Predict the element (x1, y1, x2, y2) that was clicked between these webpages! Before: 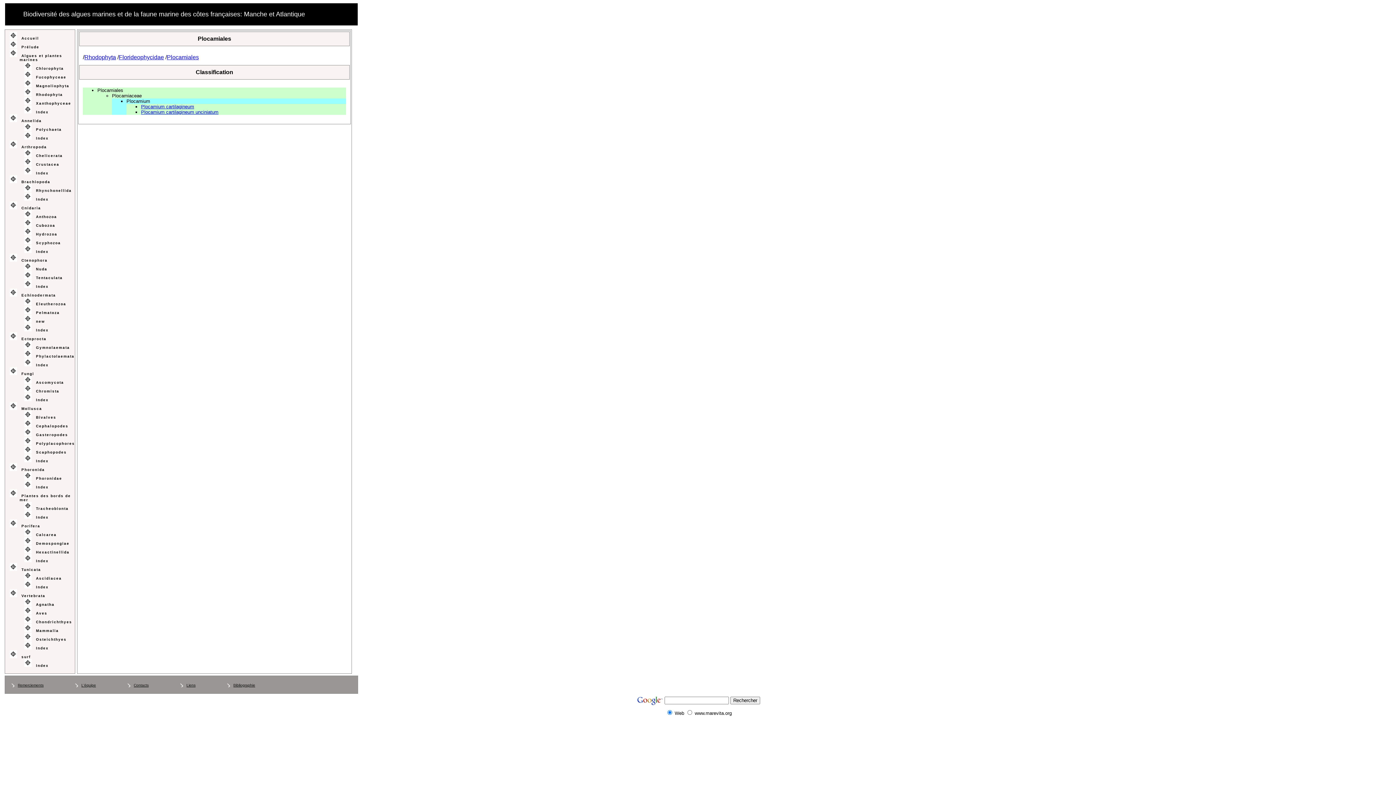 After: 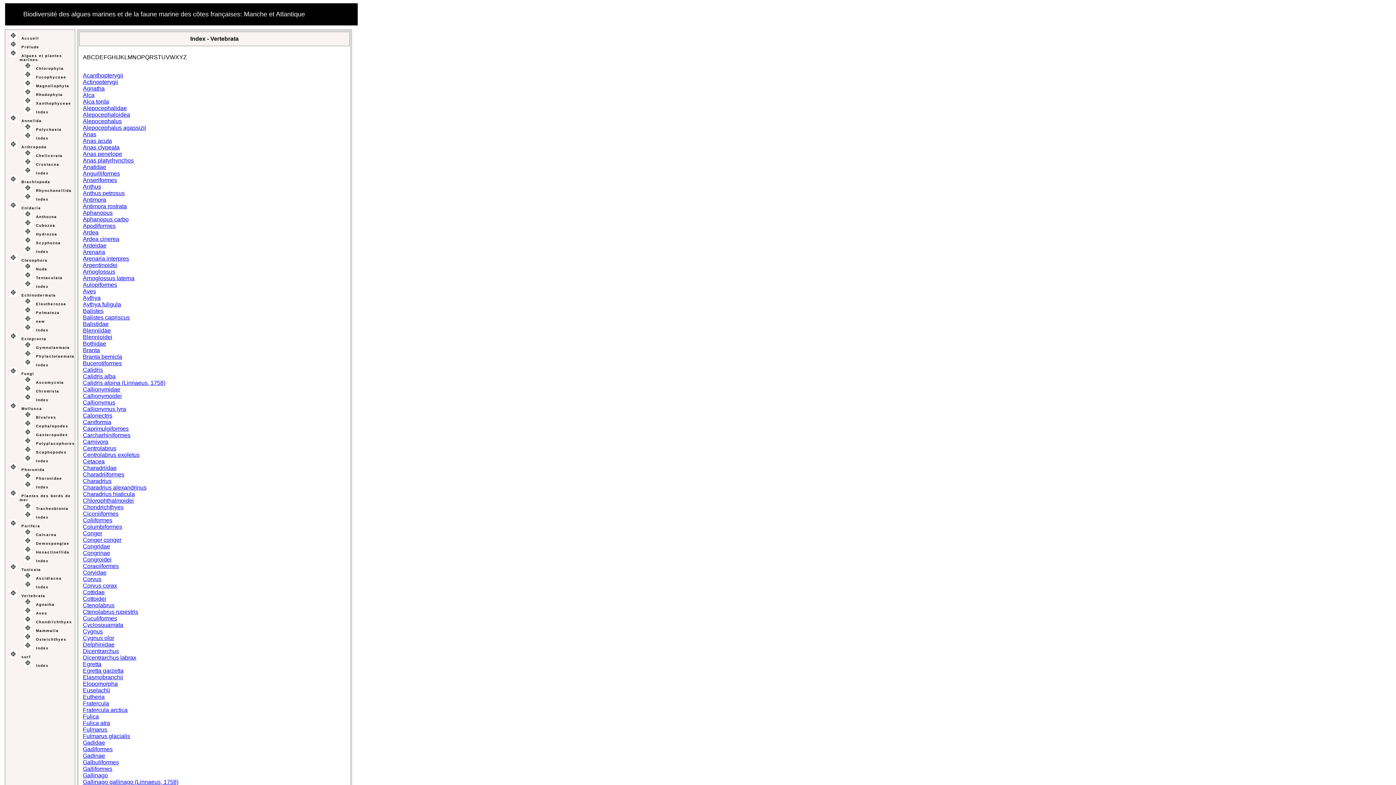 Action: bbox: (34, 646, 48, 650) label: Index